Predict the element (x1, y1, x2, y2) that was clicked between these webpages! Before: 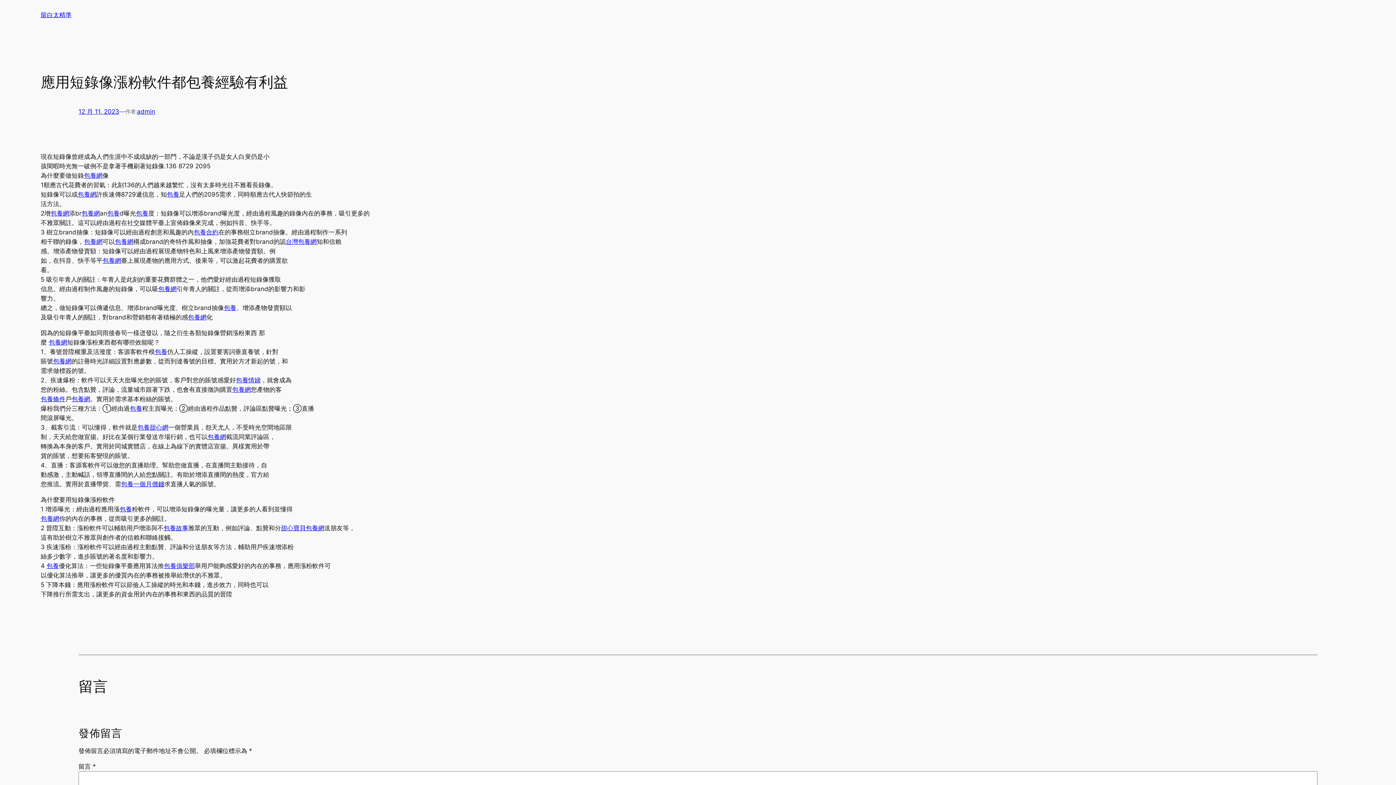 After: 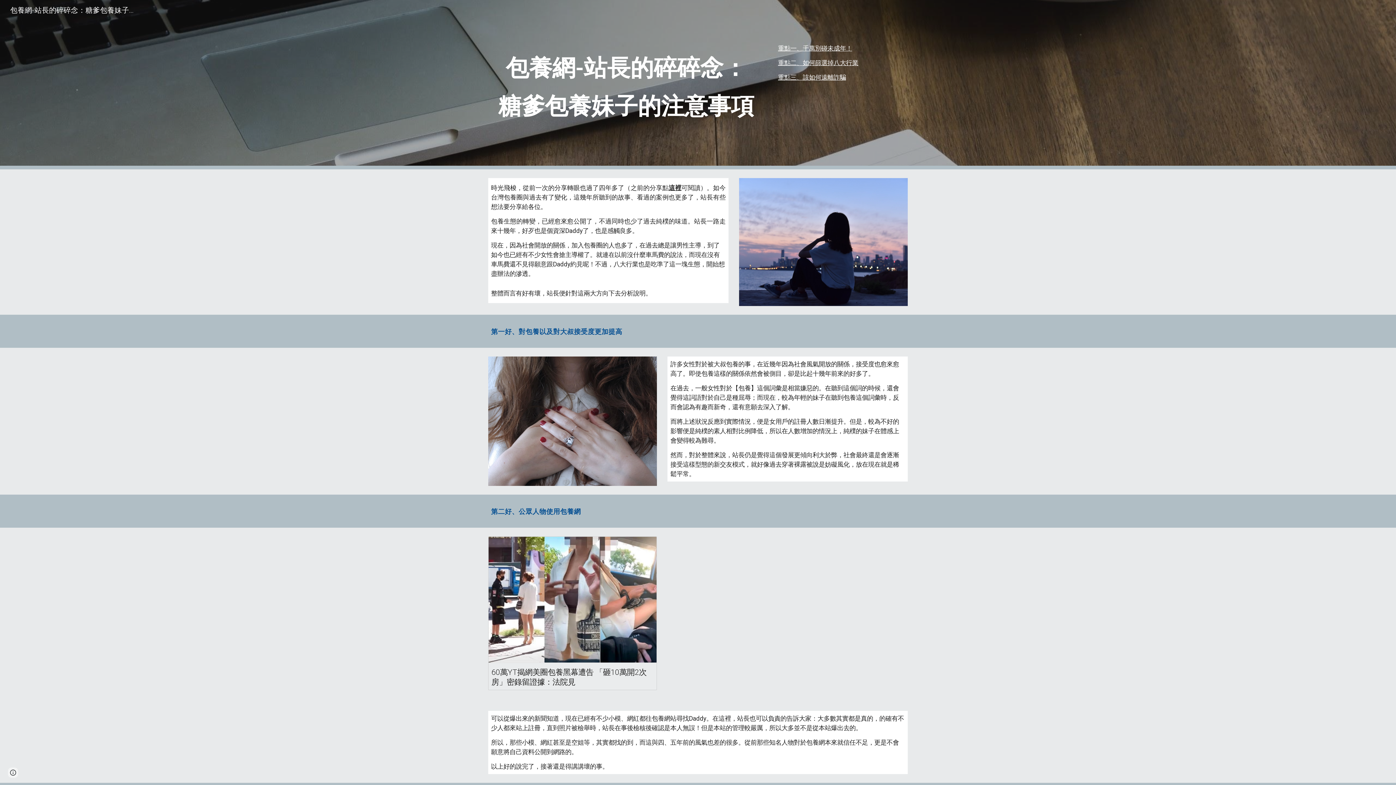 Action: bbox: (40, 395, 65, 402) label: 包養條件